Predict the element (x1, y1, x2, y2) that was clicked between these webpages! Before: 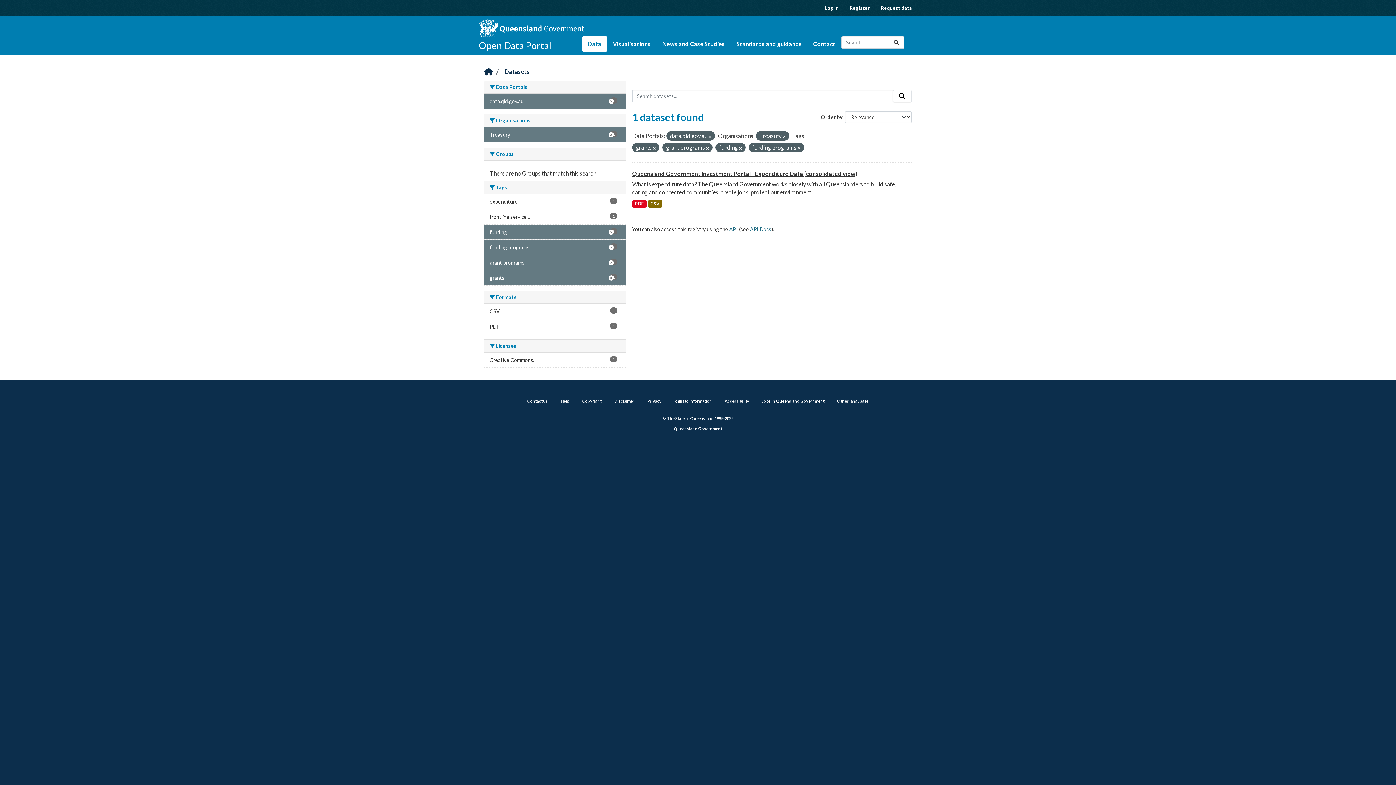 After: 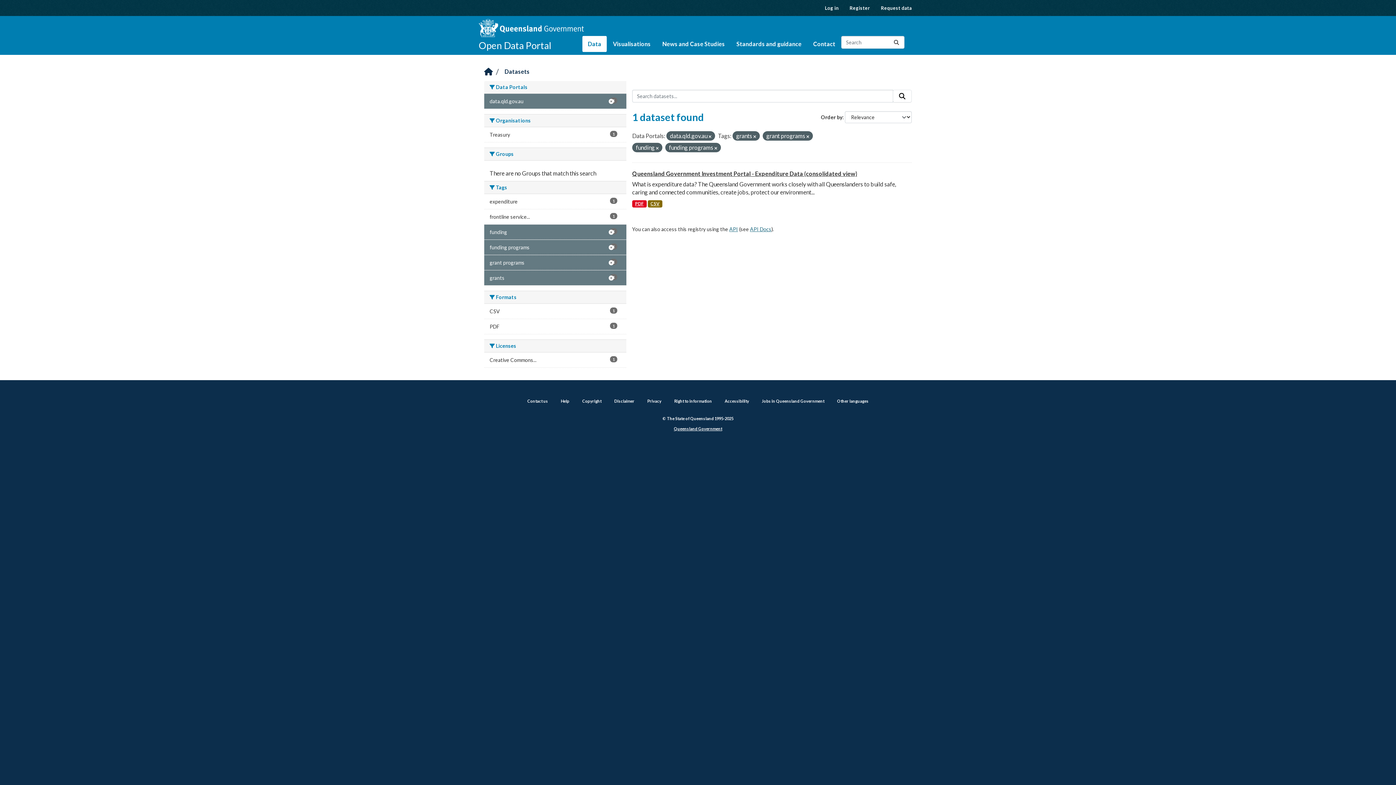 Action: bbox: (782, 134, 785, 138)